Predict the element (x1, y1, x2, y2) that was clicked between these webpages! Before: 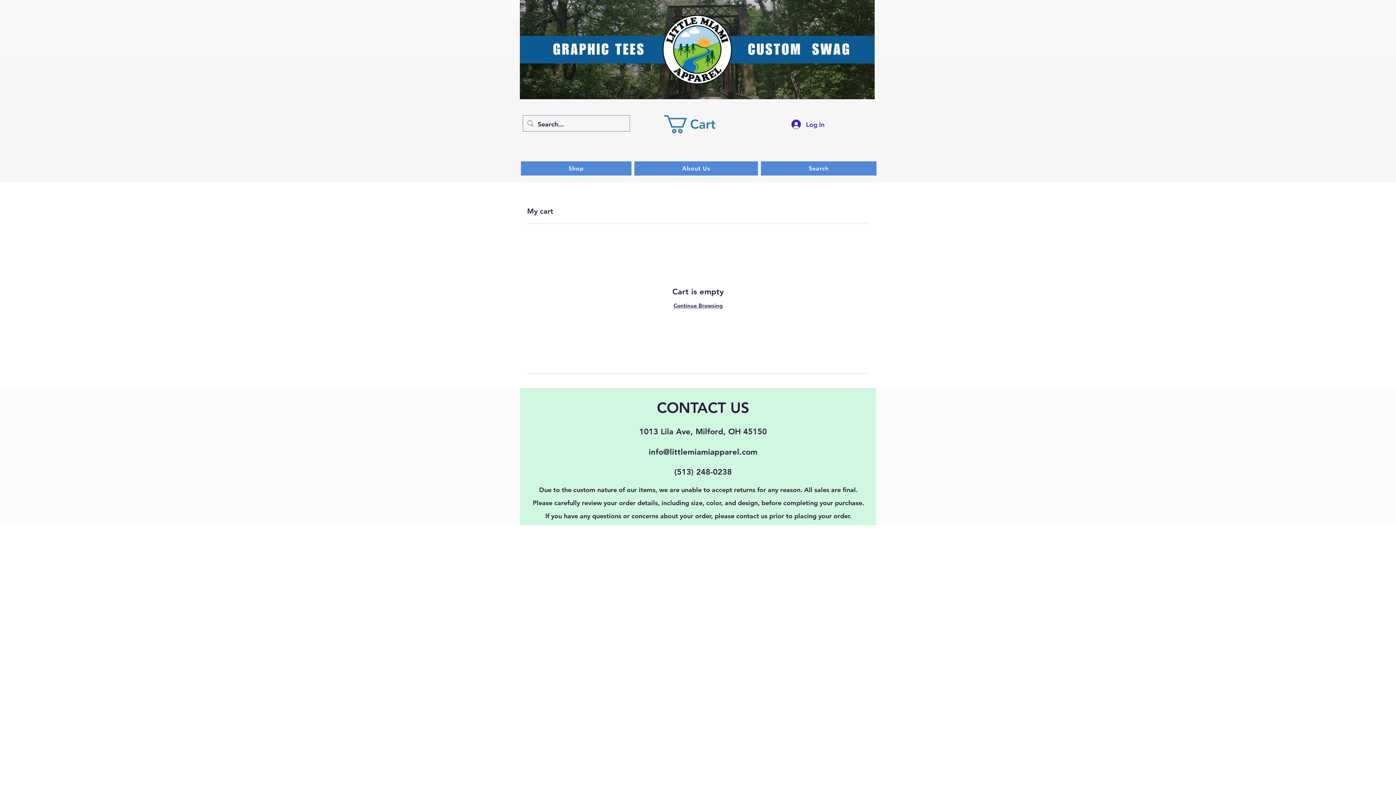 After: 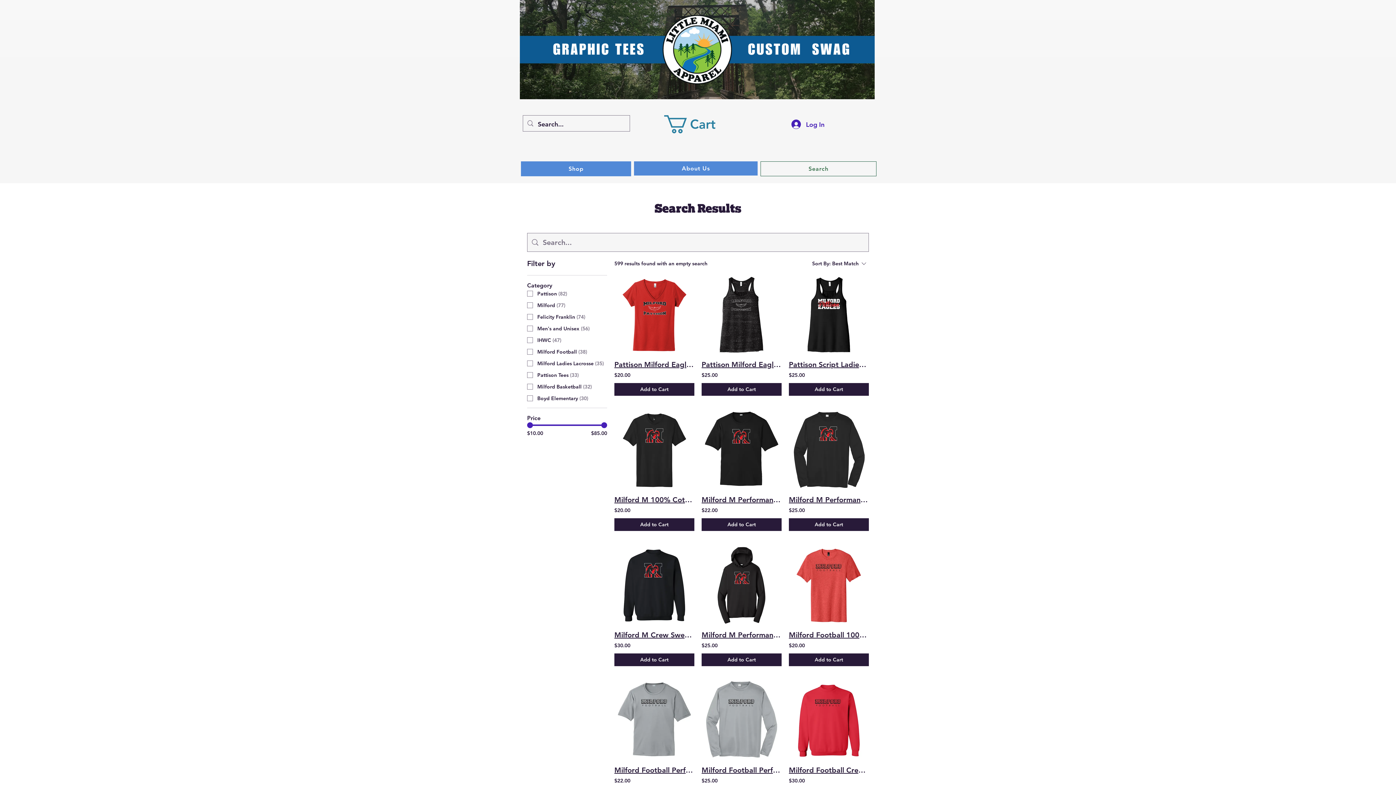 Action: label: Search bbox: (761, 161, 876, 175)